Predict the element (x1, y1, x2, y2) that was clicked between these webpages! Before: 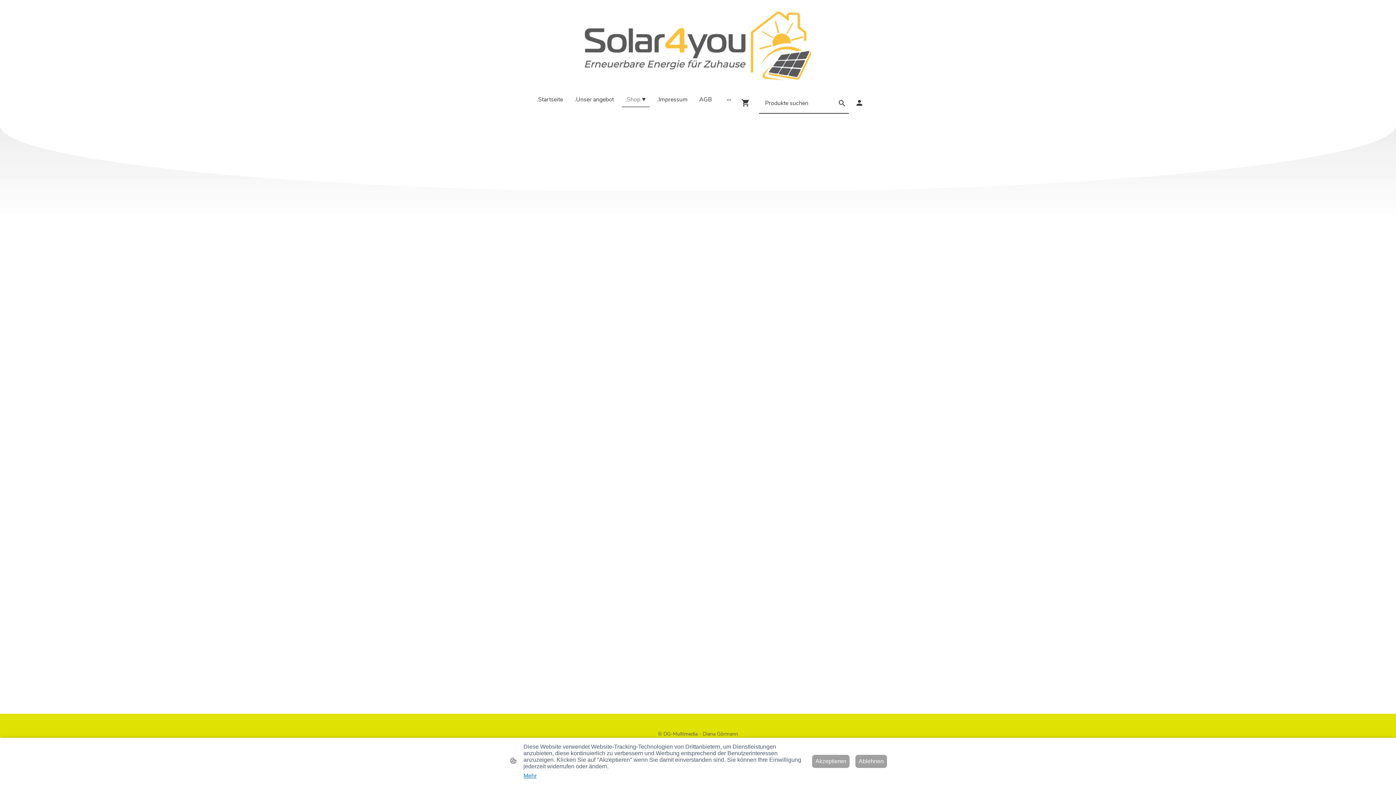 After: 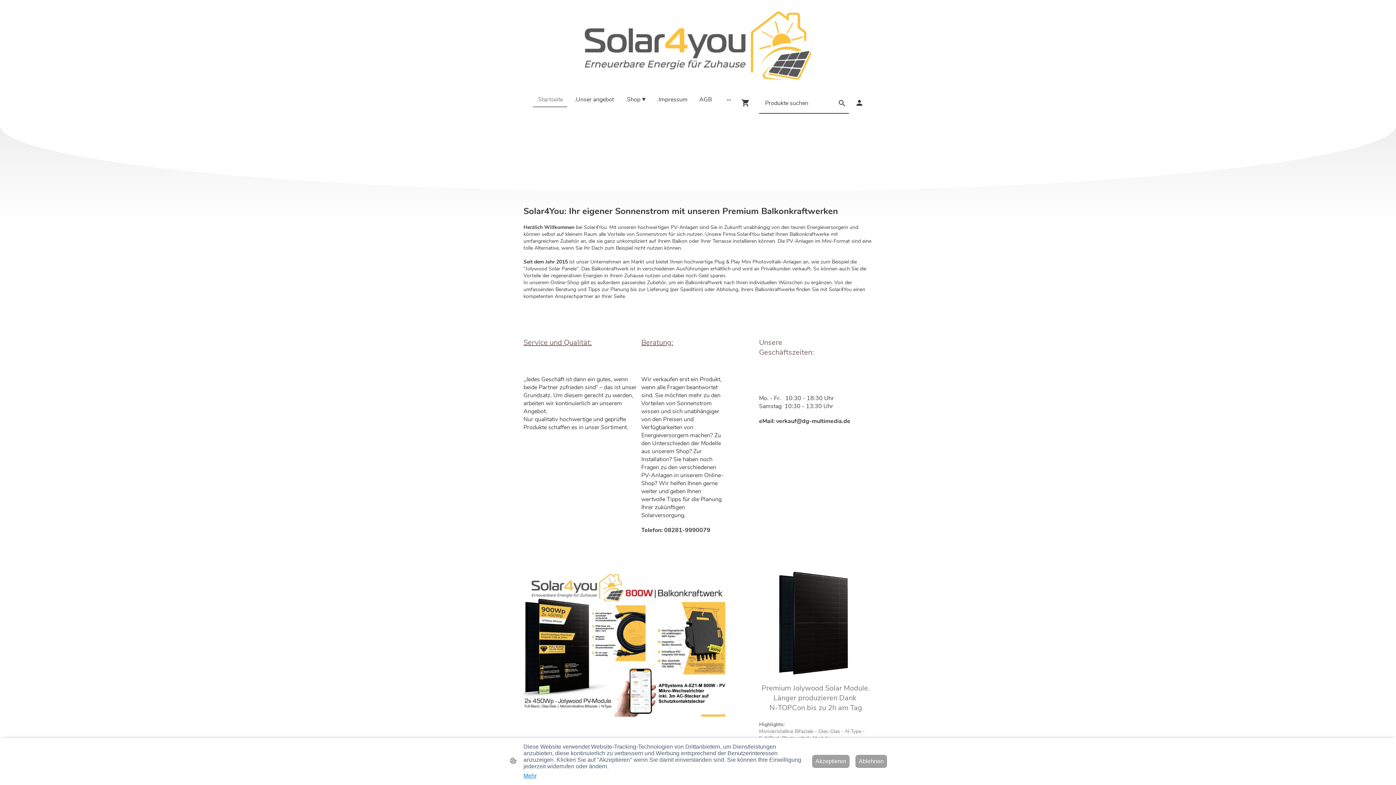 Action: bbox: (584, 11, 811, 80)